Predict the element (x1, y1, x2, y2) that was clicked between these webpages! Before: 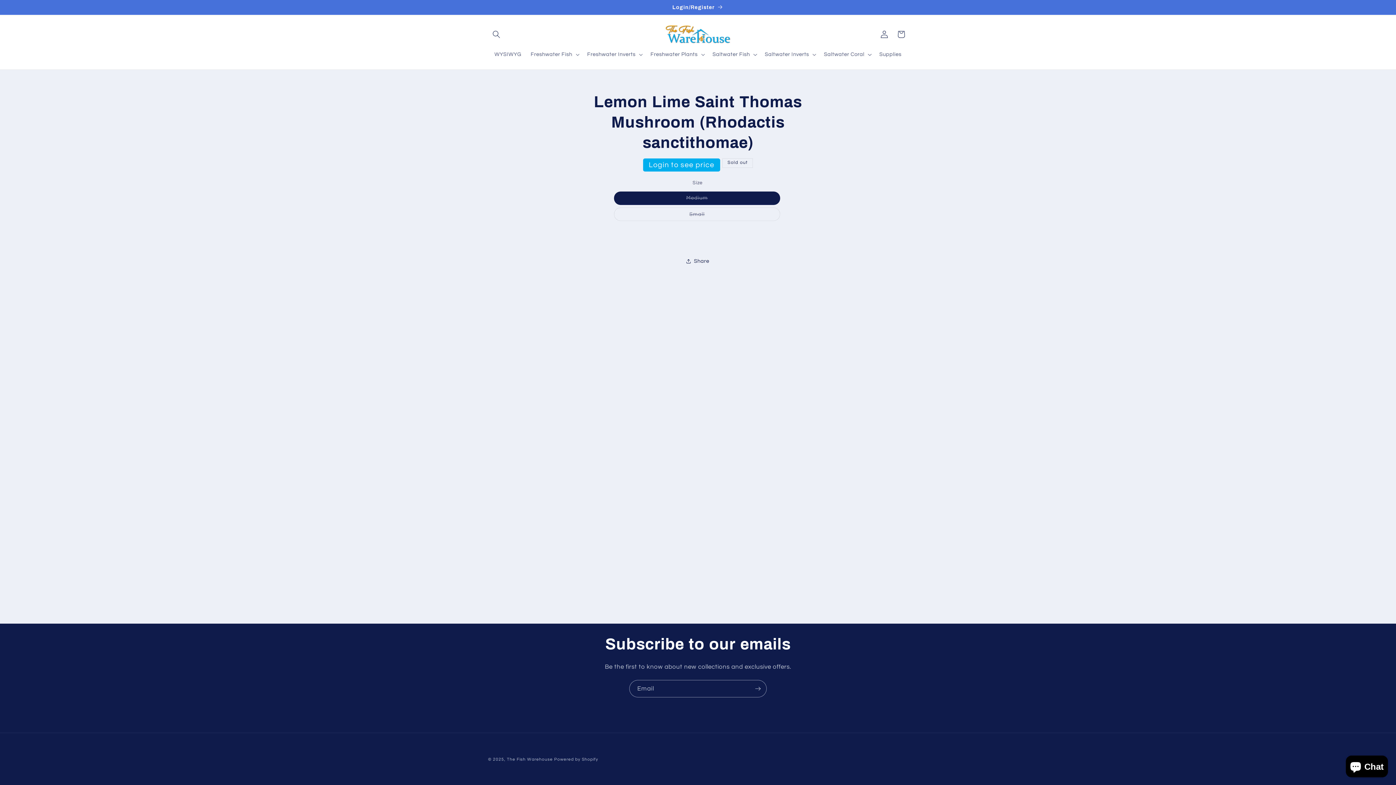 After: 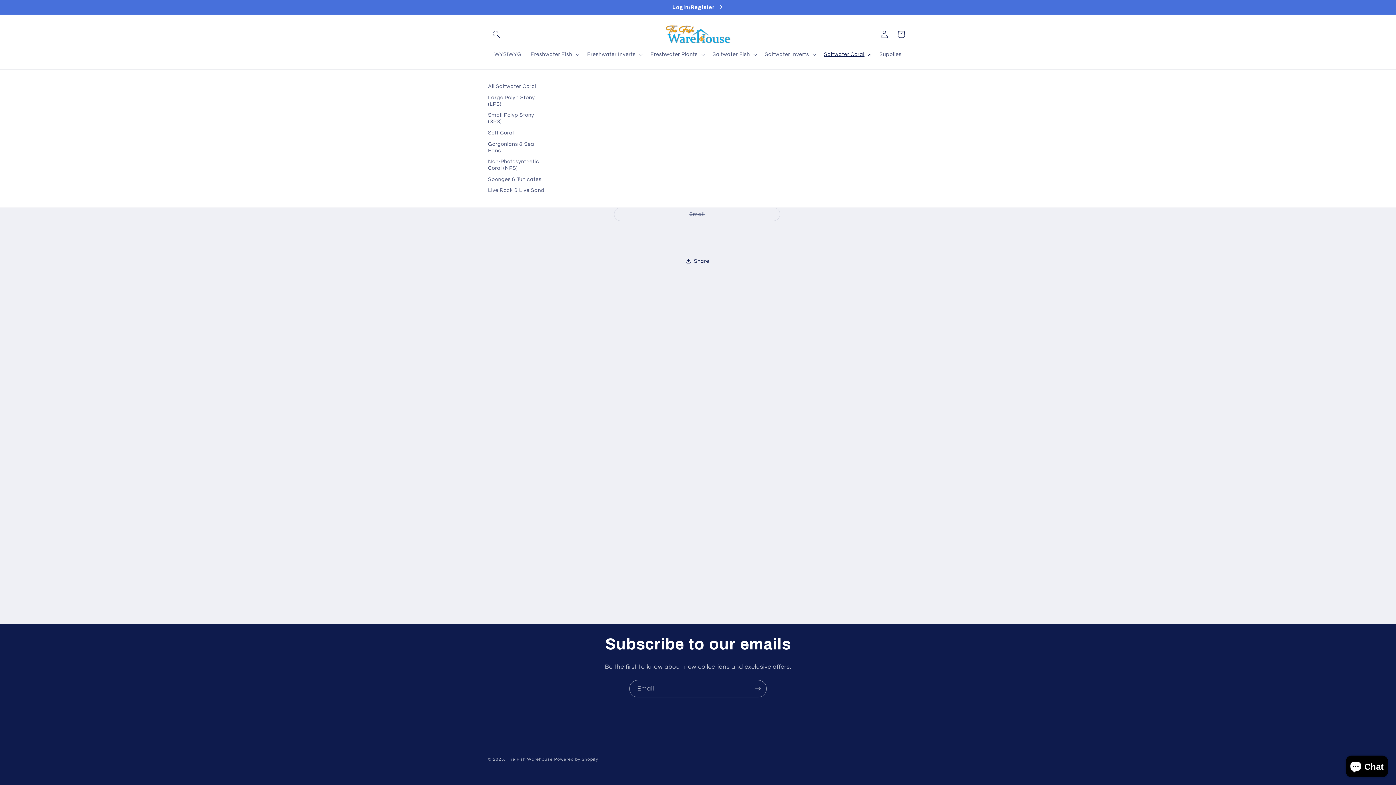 Action: bbox: (819, 46, 875, 62) label: Saltwater Coral